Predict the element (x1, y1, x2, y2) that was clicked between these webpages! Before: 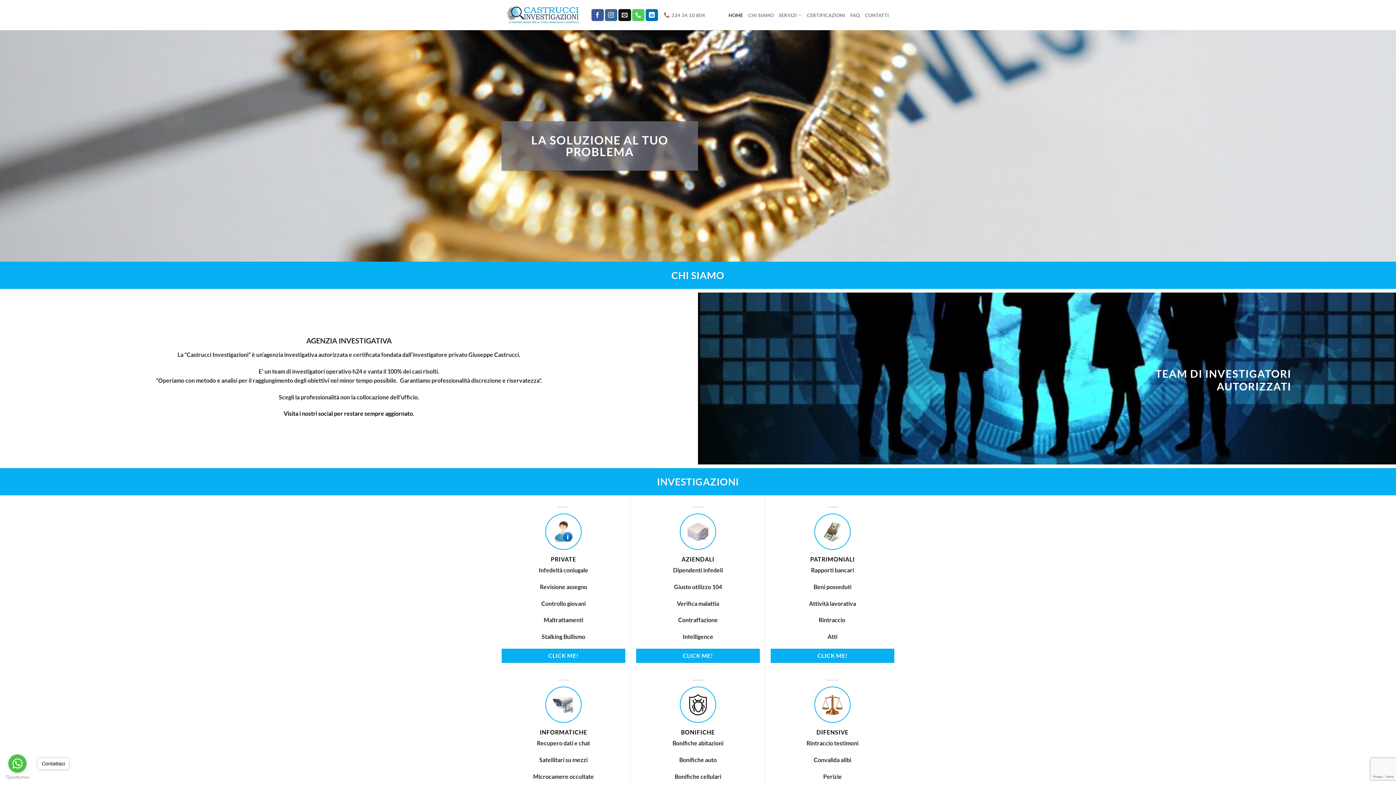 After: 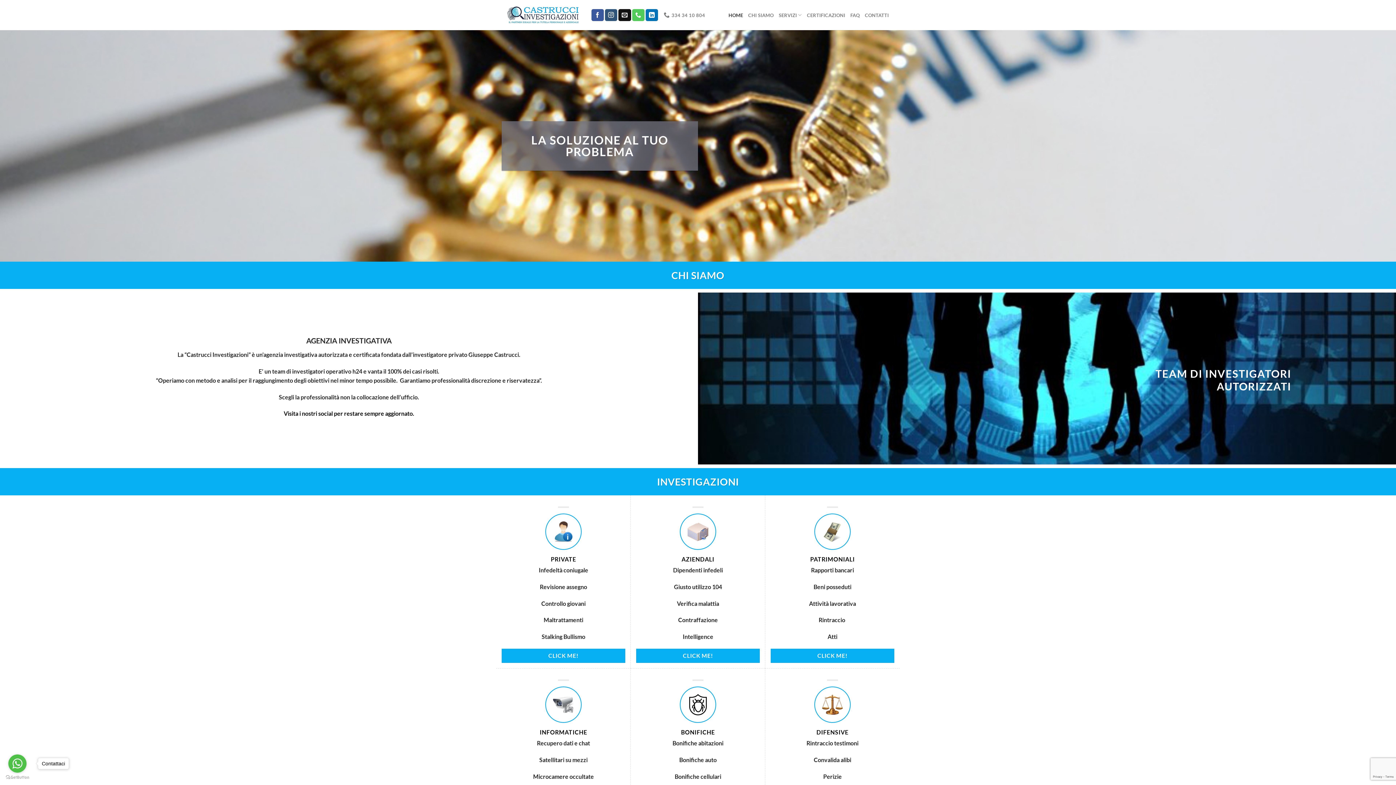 Action: bbox: (605, 9, 617, 21) label: Seguici su Instagram